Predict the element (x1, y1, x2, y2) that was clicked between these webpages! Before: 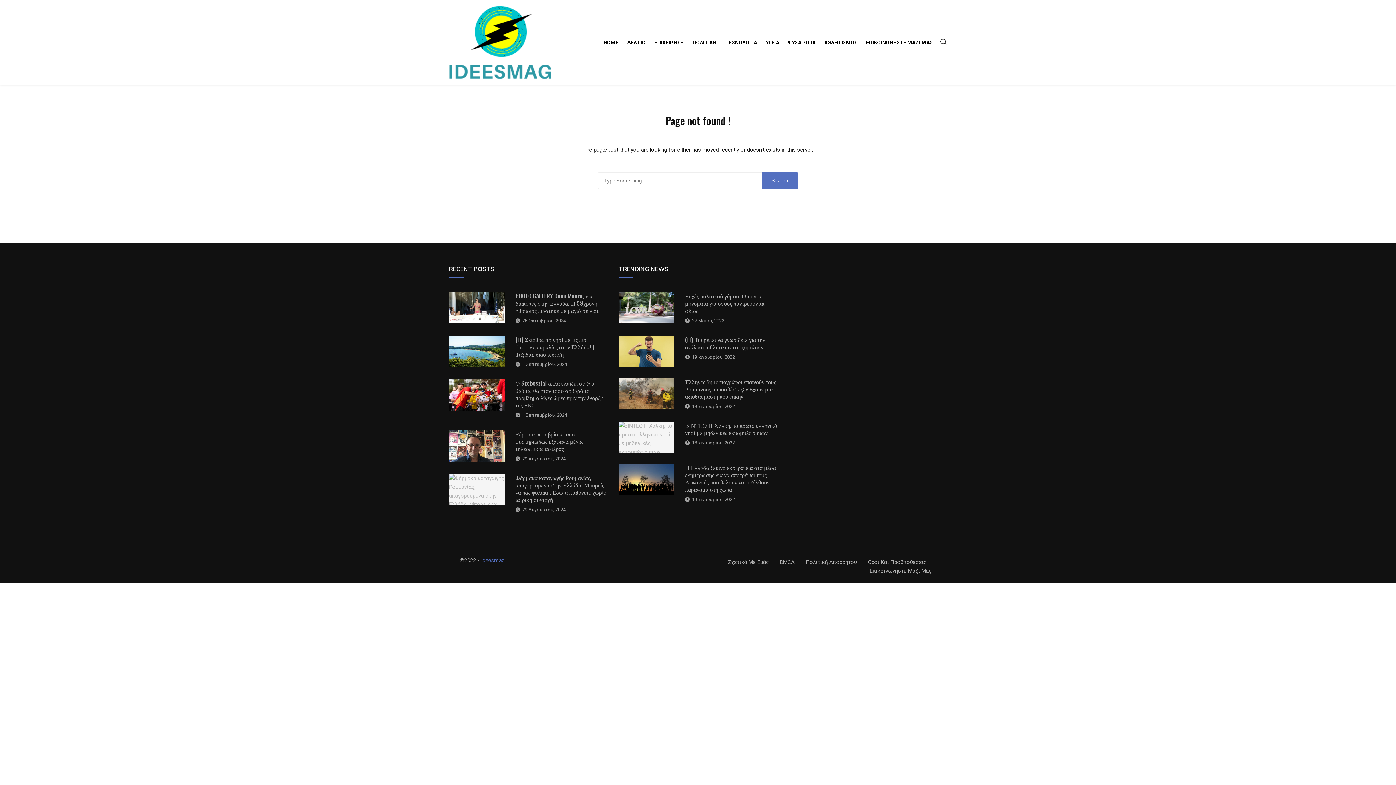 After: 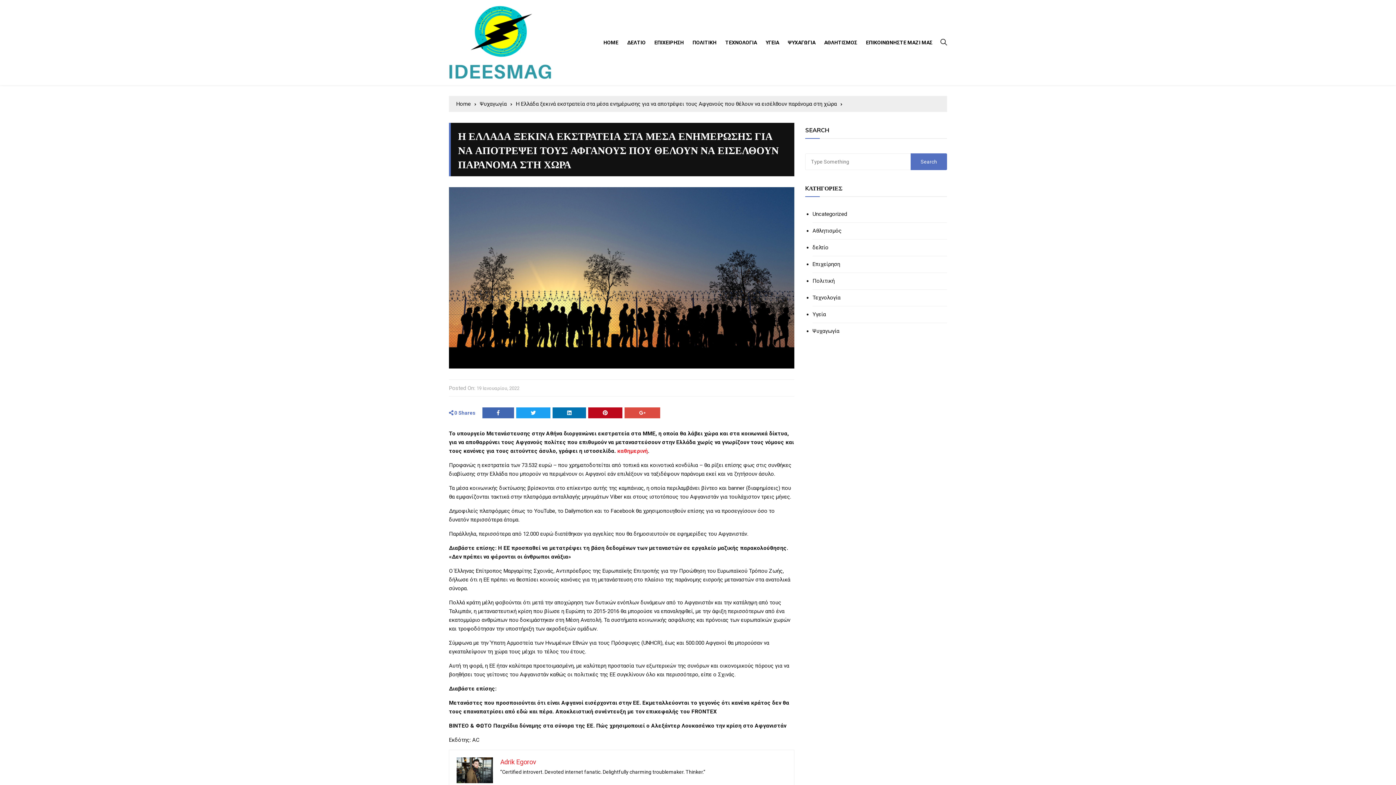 Action: label: Η Ελλάδα ξεκινά εκστρατεία στα μέσα ενημέρωσης για να αποτρέψει τους Αφγανούς που θέλουν να εισέλθουν παράνομα στη χώρα bbox: (685, 463, 776, 493)